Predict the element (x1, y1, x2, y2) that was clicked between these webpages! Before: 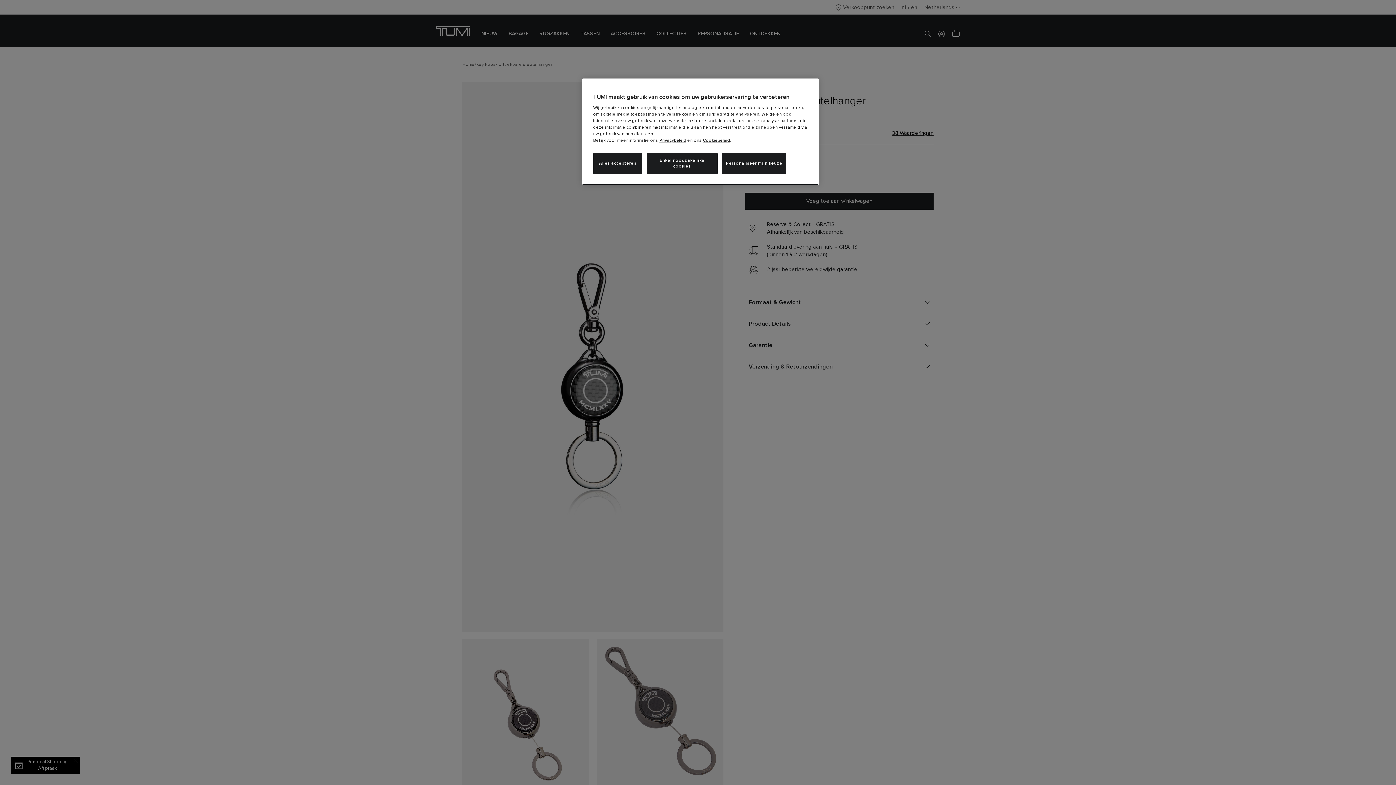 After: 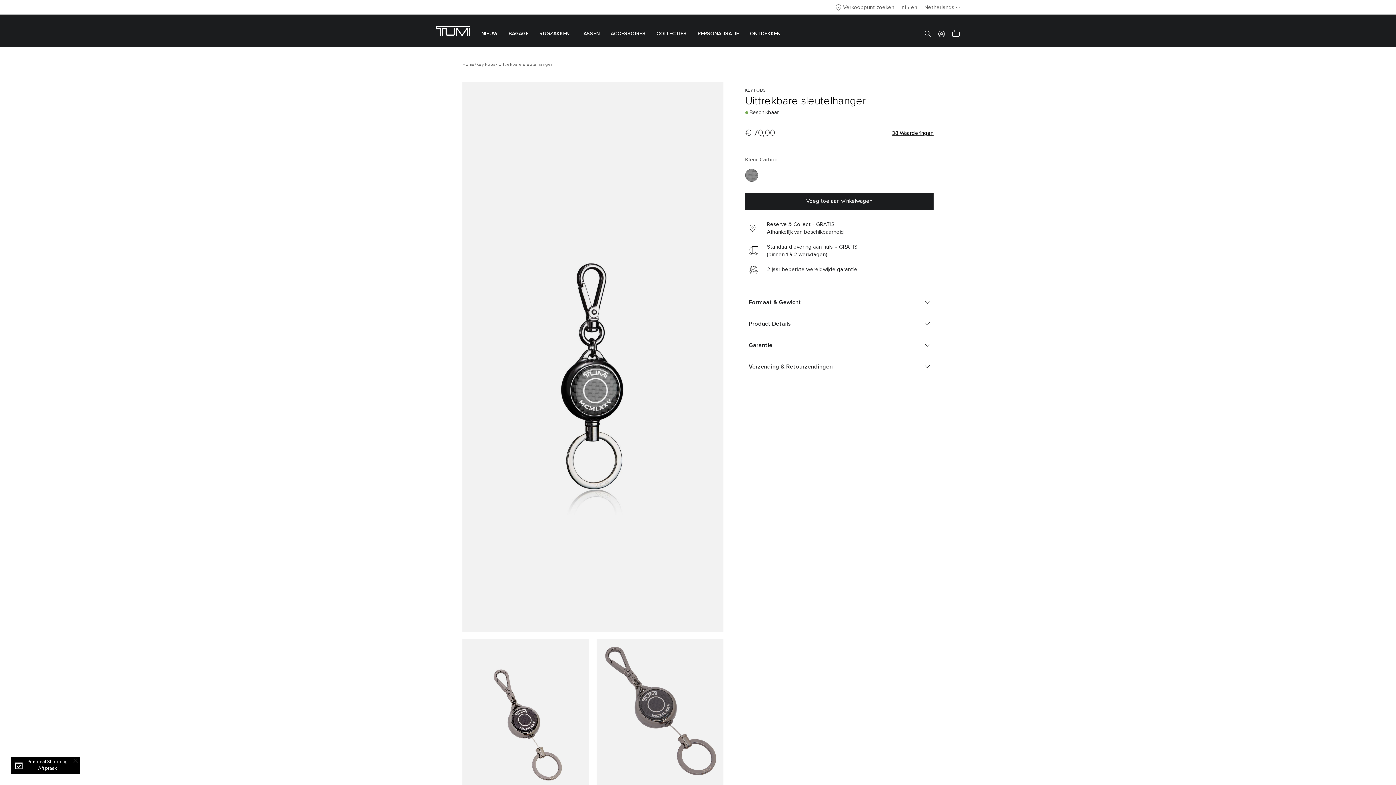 Action: label: Enkel noodzakelijke cookies bbox: (646, 153, 717, 174)